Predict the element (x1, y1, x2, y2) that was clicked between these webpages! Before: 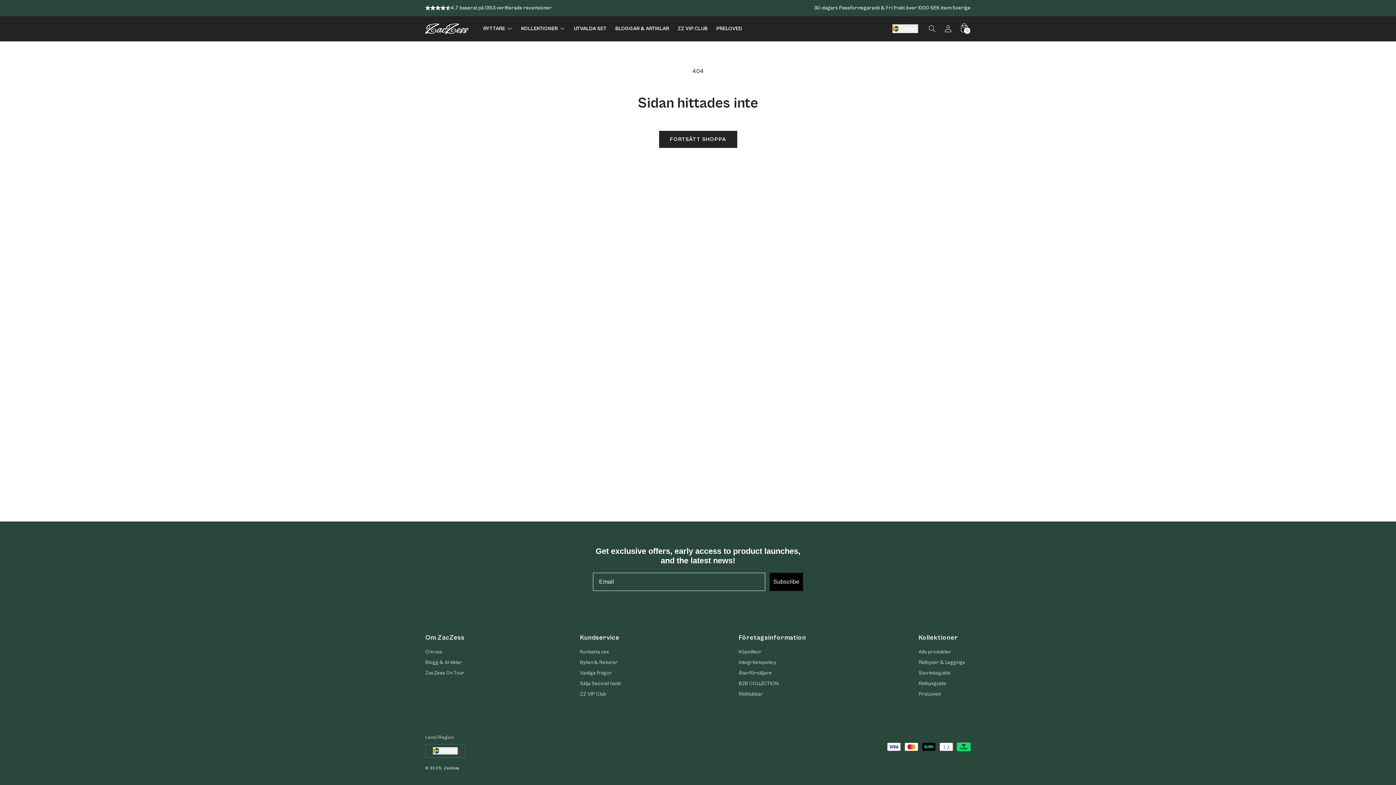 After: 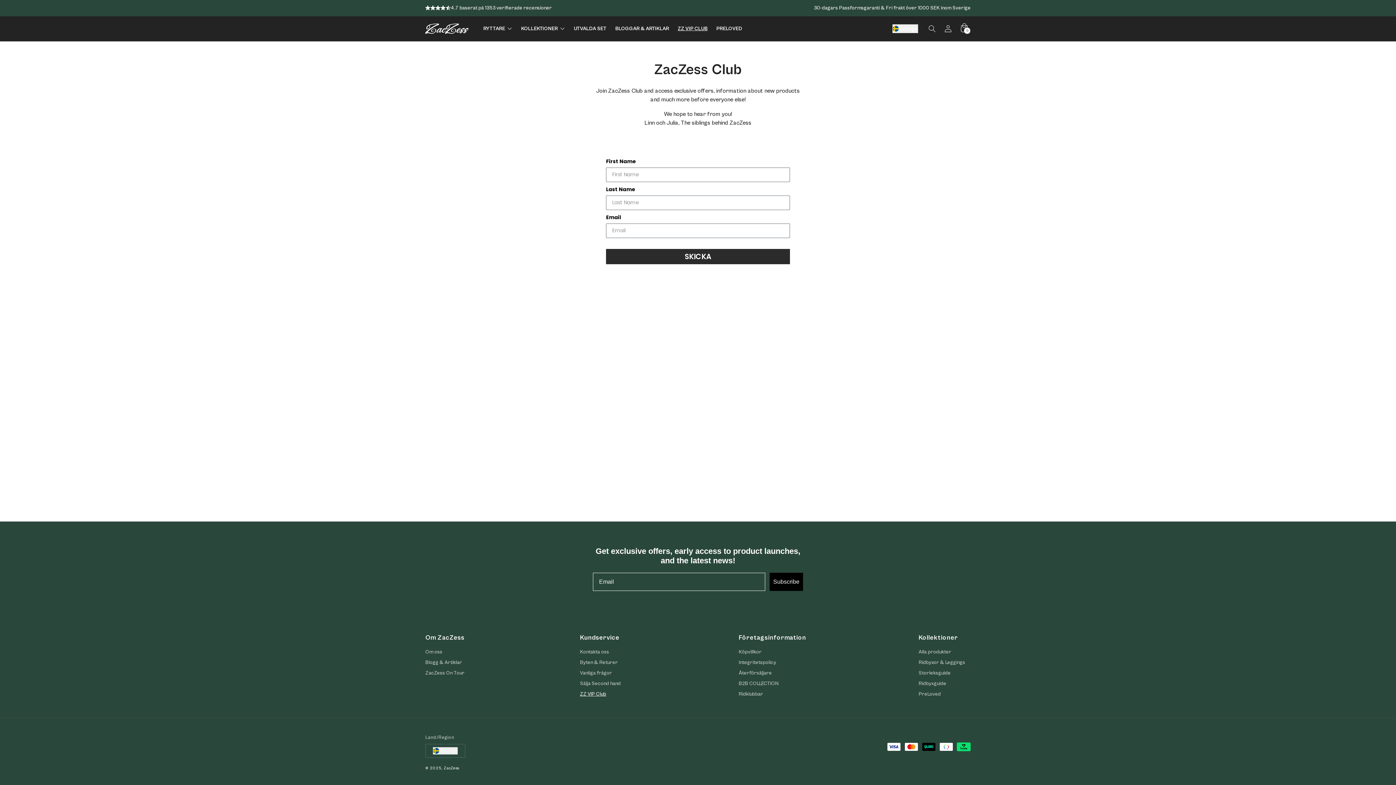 Action: label: ZZ VIP Club bbox: (580, 689, 606, 700)